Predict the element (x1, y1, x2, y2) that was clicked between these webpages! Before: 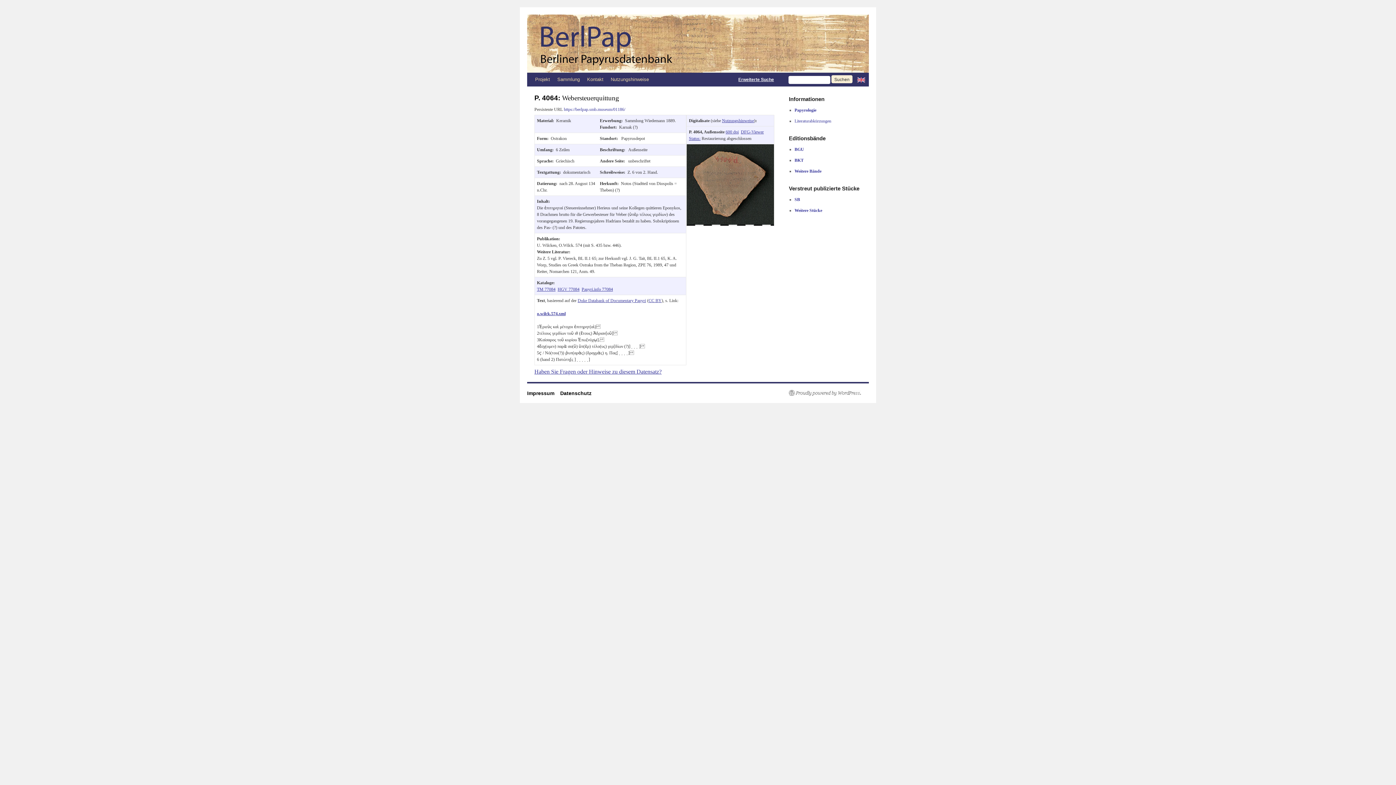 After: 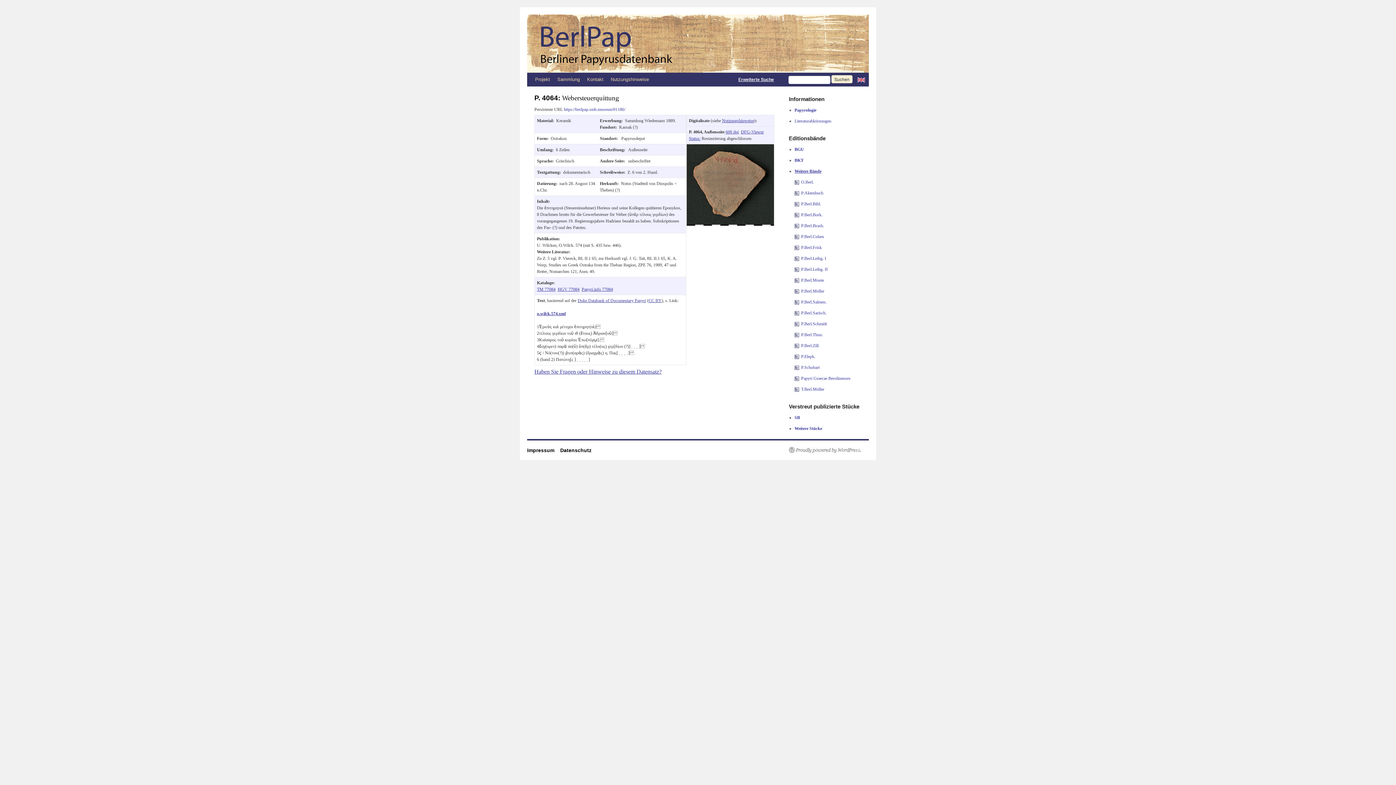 Action: bbox: (794, 165, 861, 176) label: Weitere Bände